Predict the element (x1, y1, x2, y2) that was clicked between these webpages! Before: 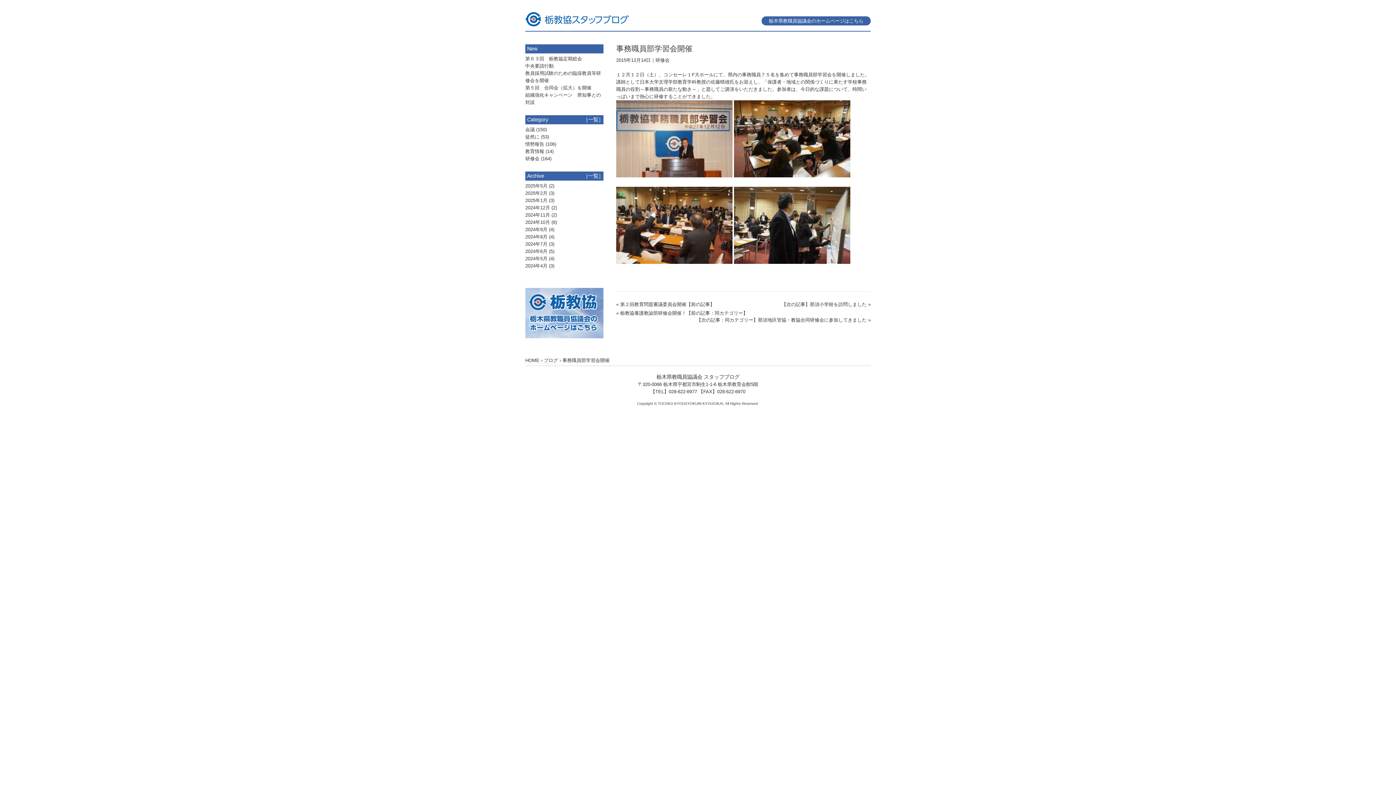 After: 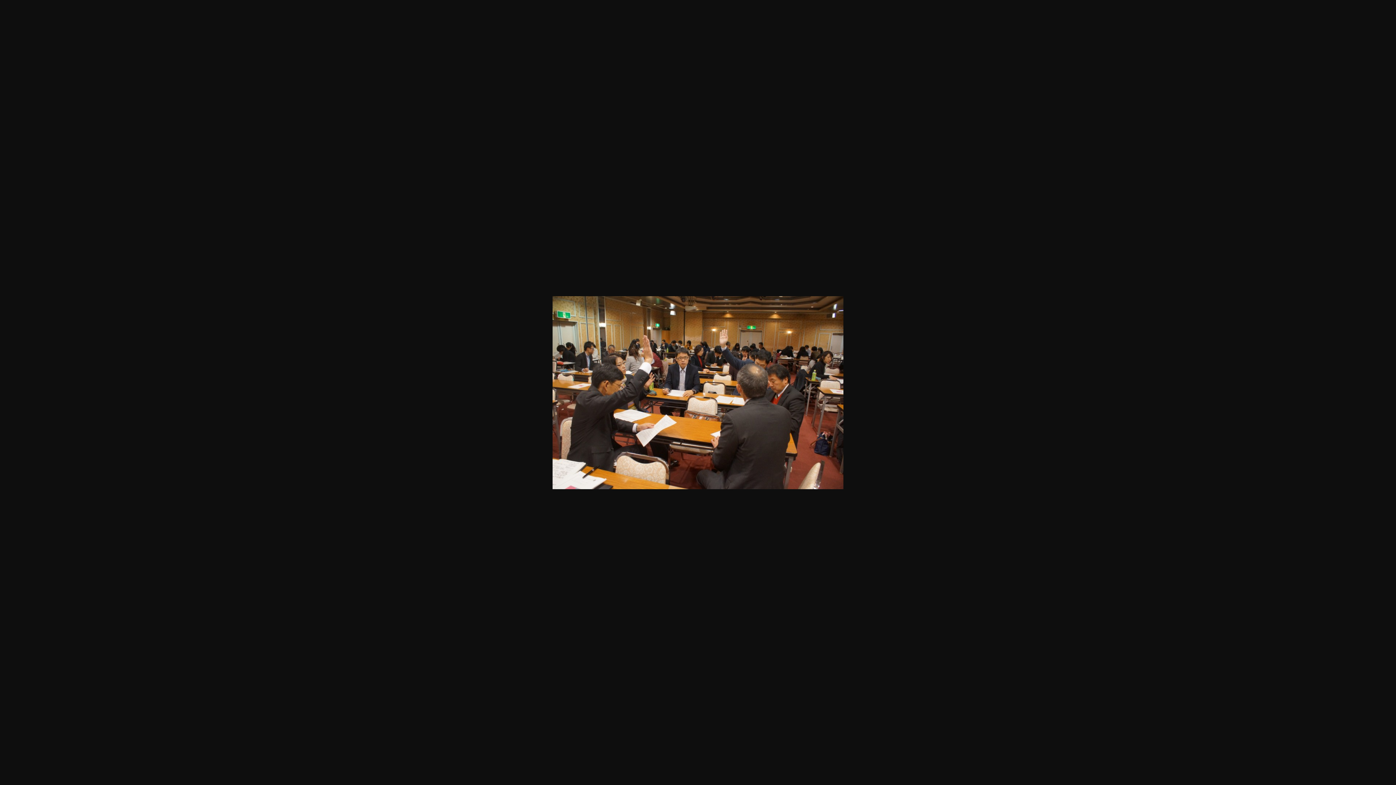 Action: bbox: (616, 266, 732, 272)